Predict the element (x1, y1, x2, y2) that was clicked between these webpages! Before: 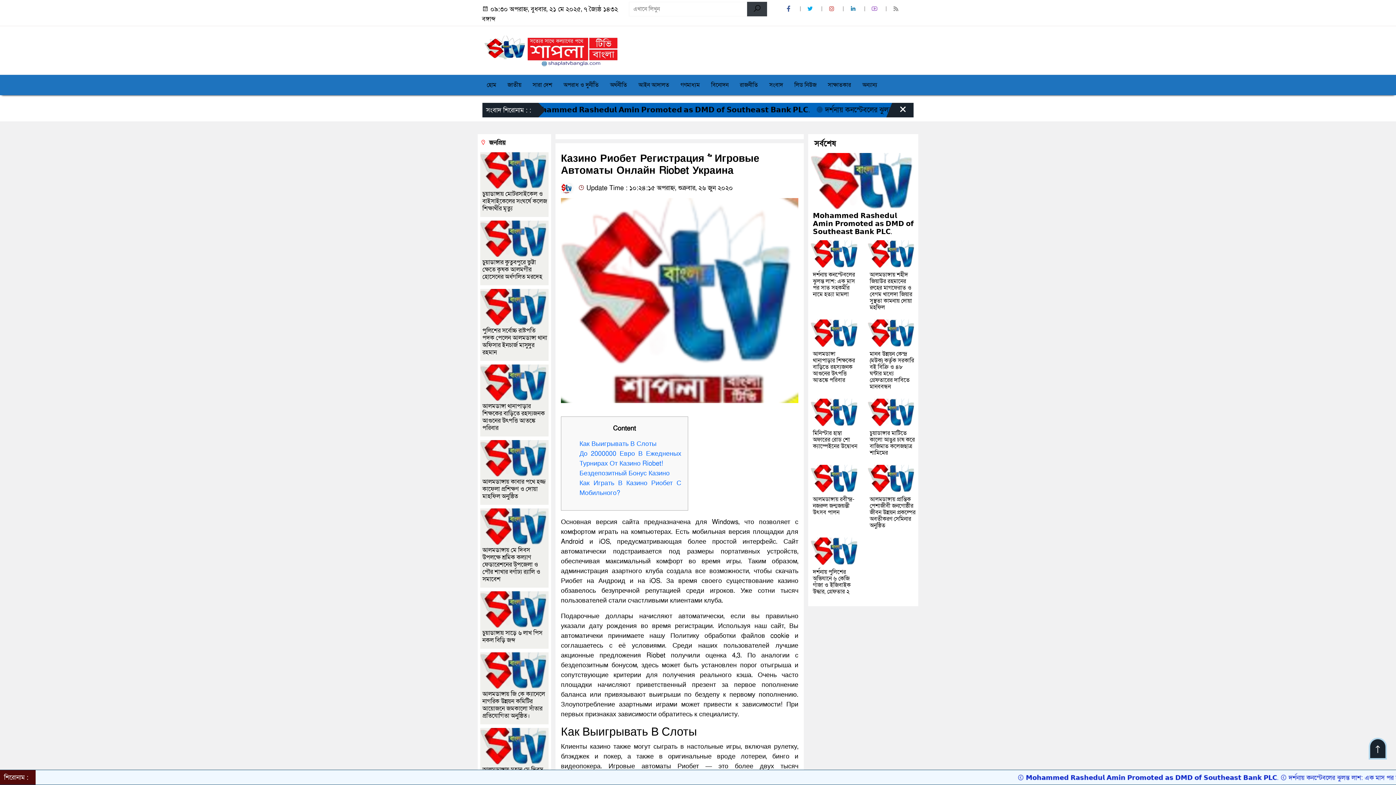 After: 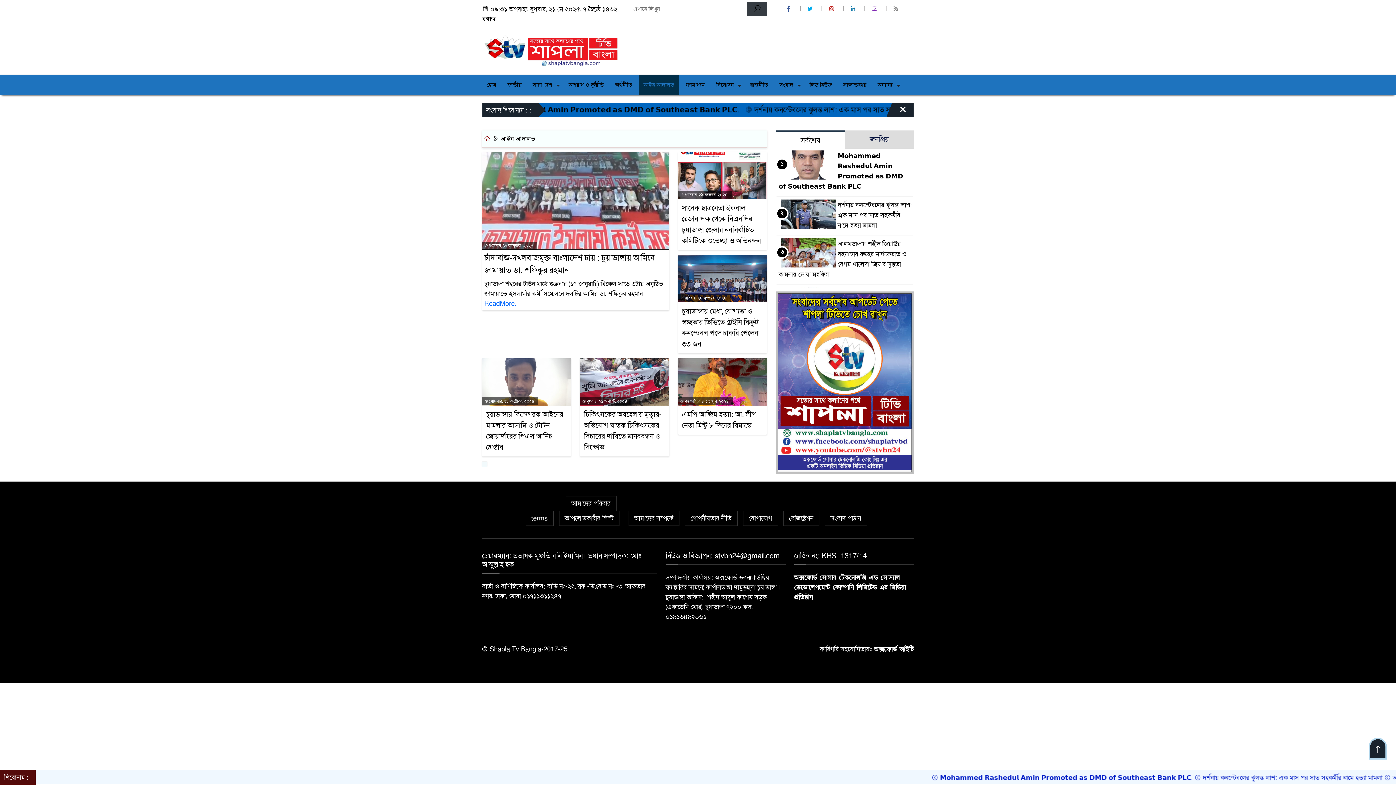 Action: bbox: (633, 75, 674, 95) label: আইন আদালত